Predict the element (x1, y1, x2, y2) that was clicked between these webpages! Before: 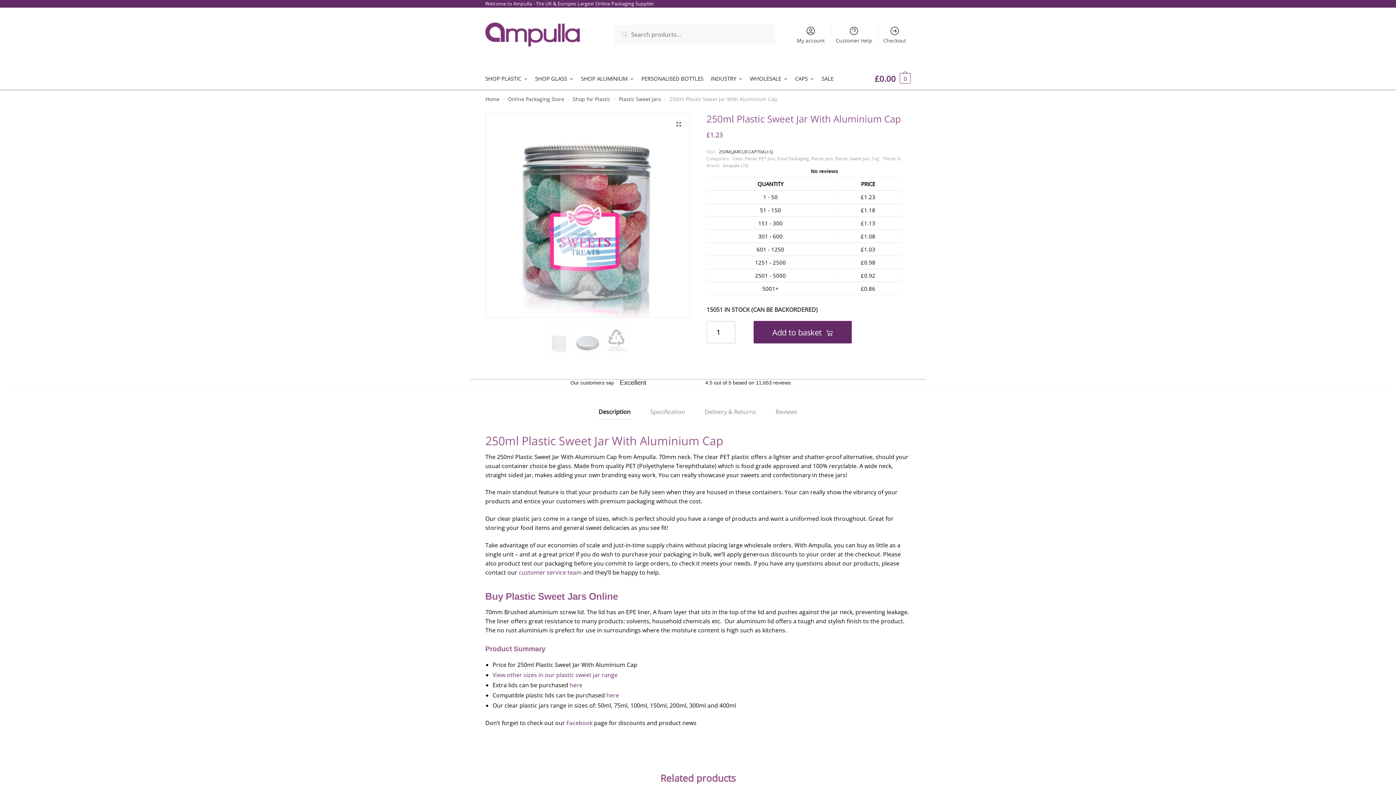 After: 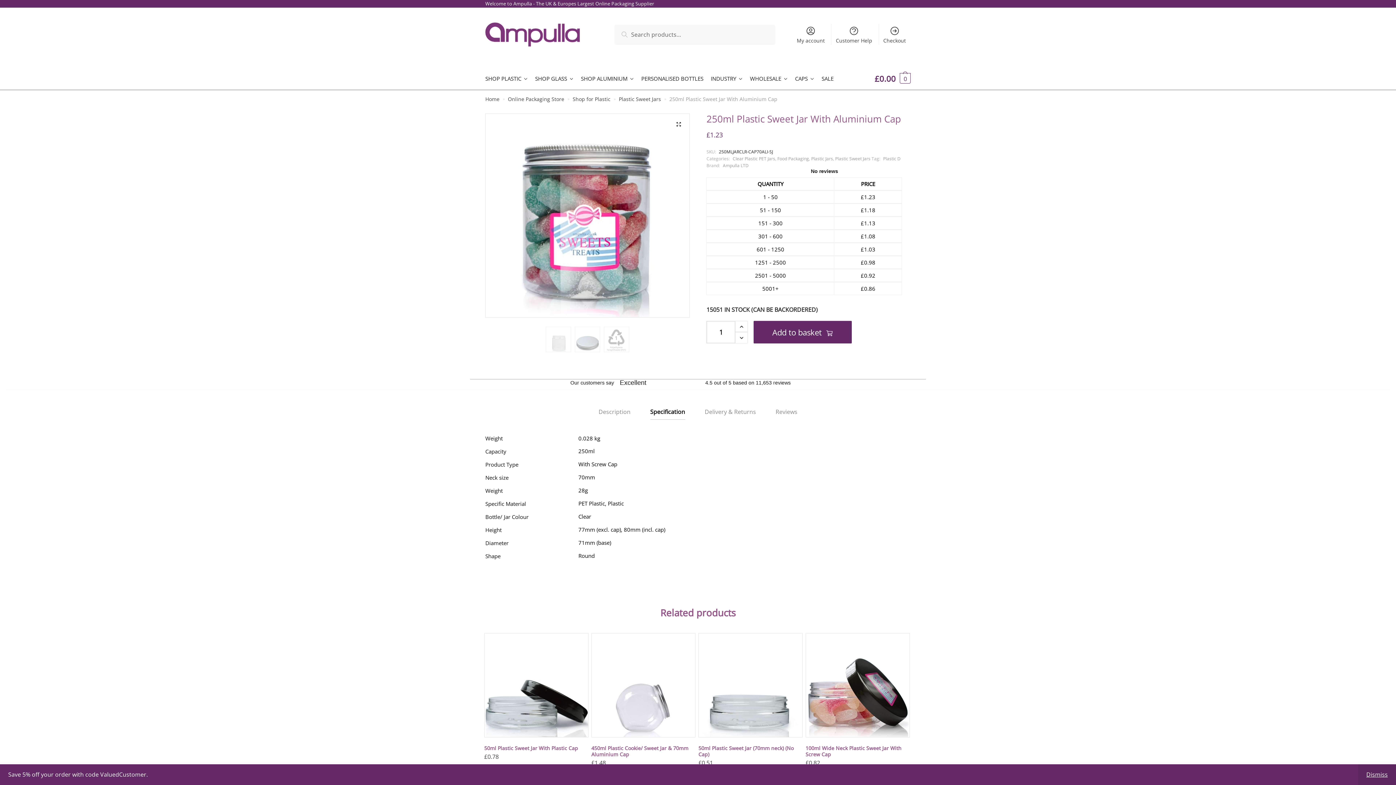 Action: bbox: (650, 390, 685, 419) label: Specification